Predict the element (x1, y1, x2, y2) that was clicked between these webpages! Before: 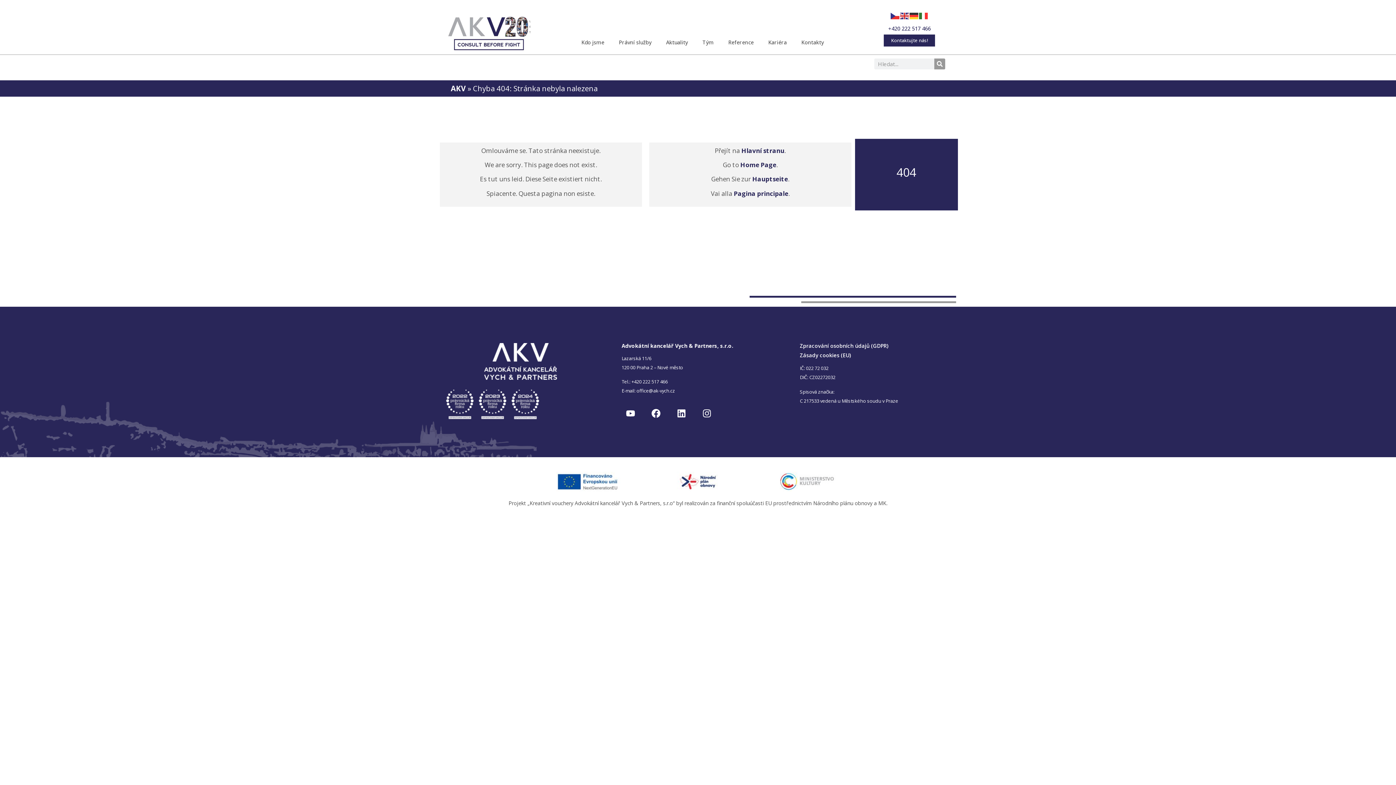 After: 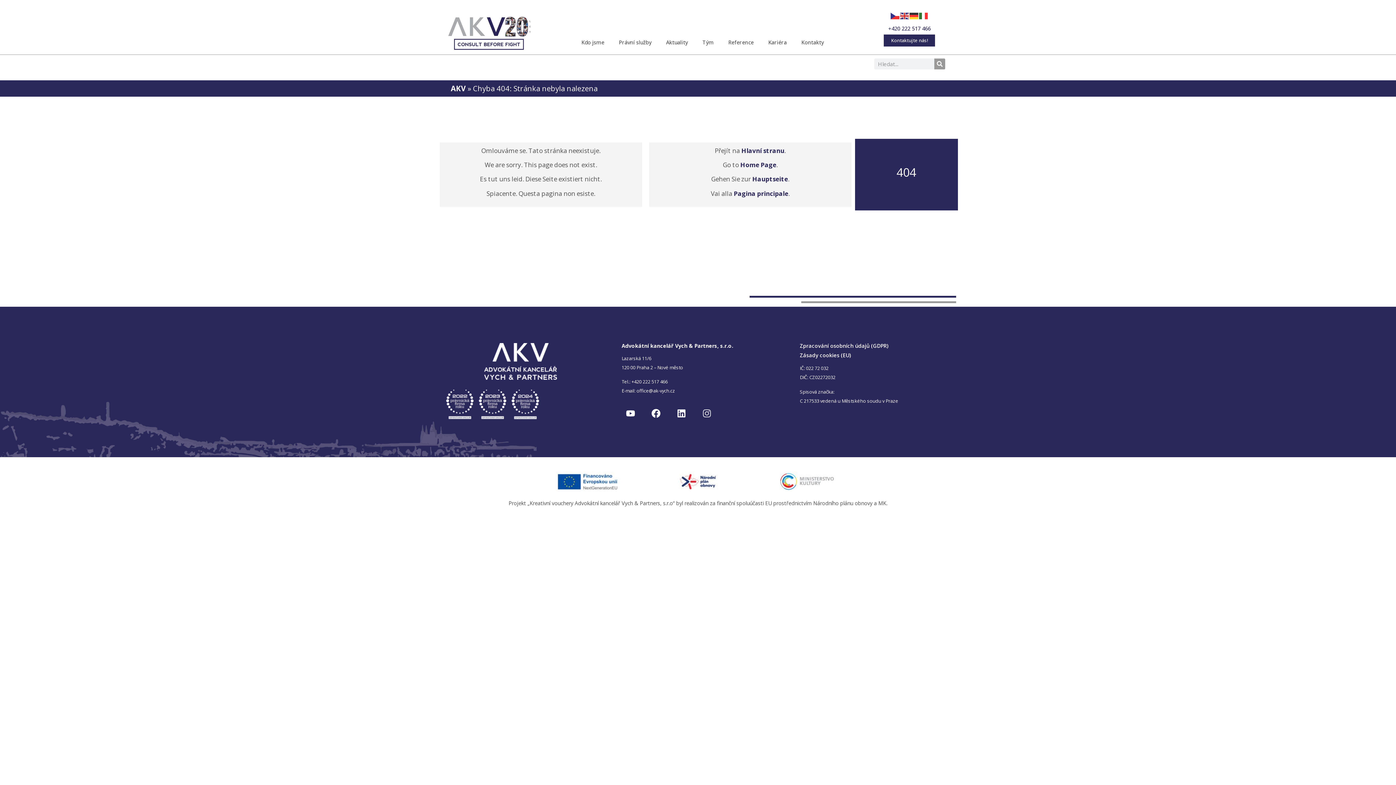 Action: label: Instagram bbox: (698, 404, 716, 422)